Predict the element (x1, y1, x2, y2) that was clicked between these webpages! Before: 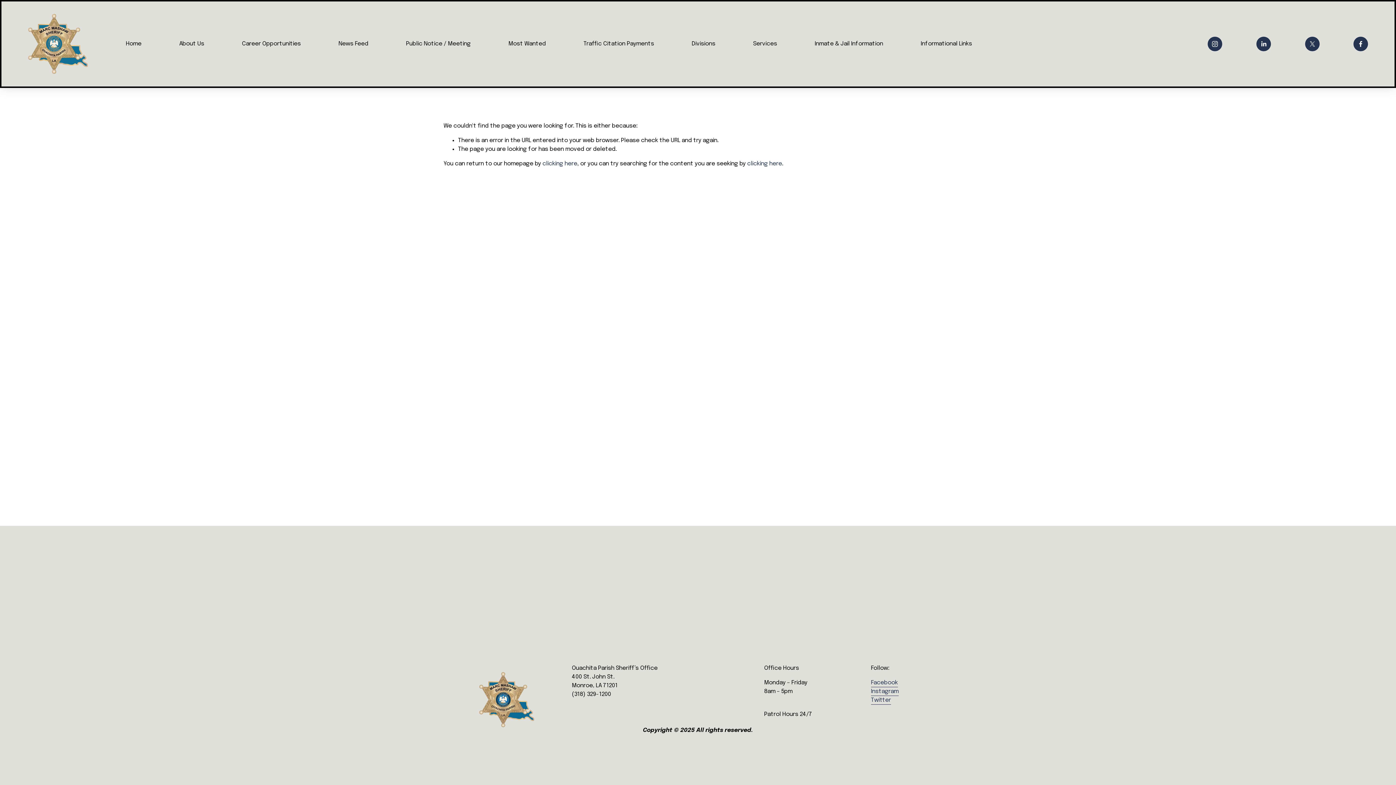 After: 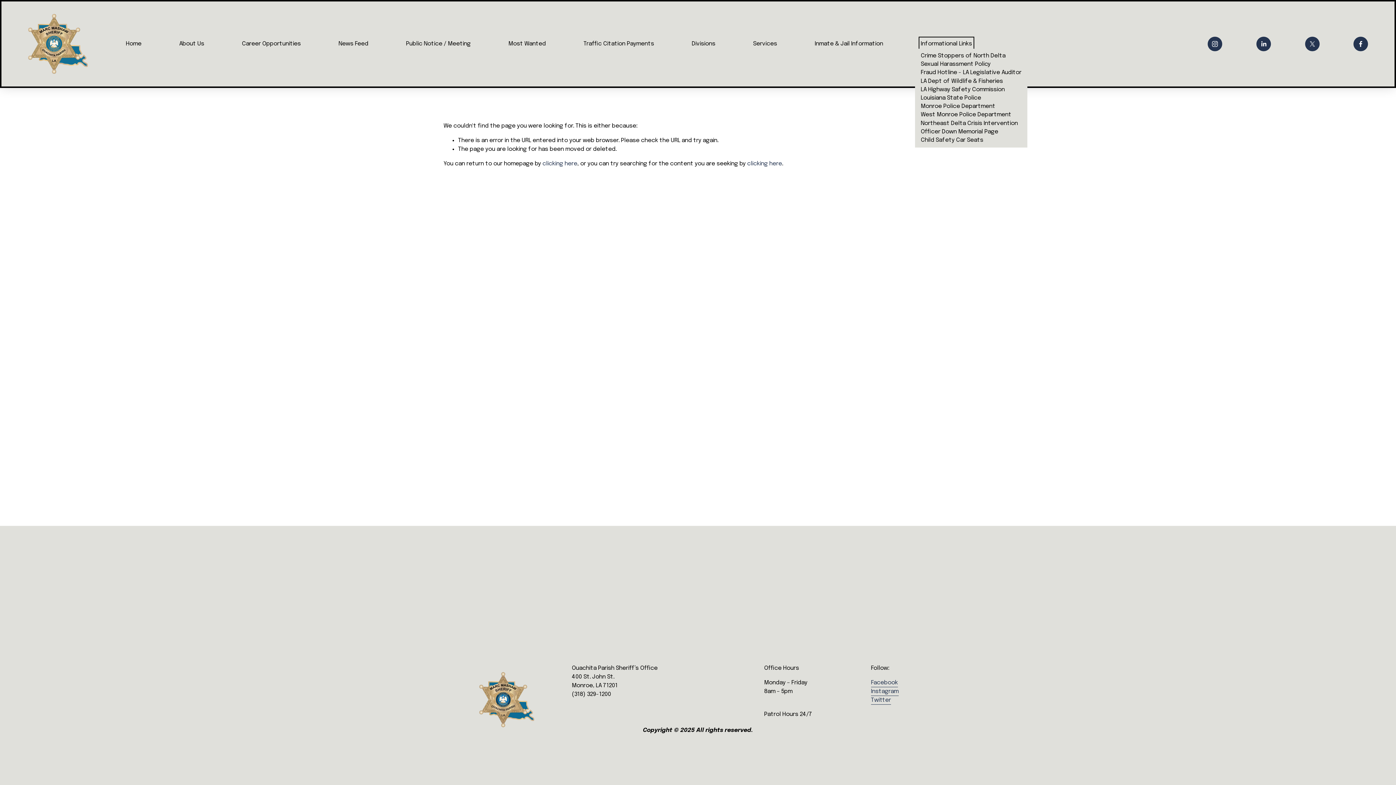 Action: label: folder dropdown bbox: (921, 39, 972, 48)